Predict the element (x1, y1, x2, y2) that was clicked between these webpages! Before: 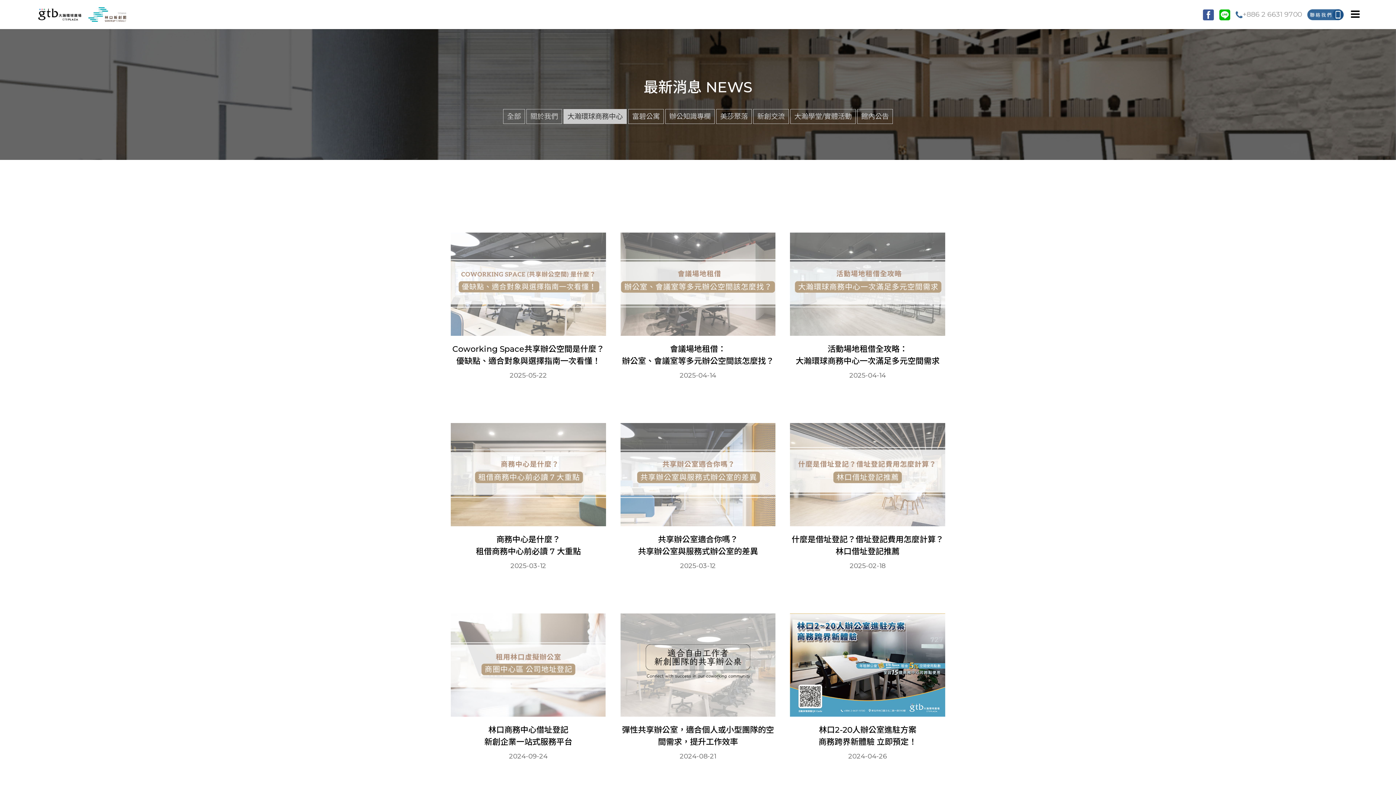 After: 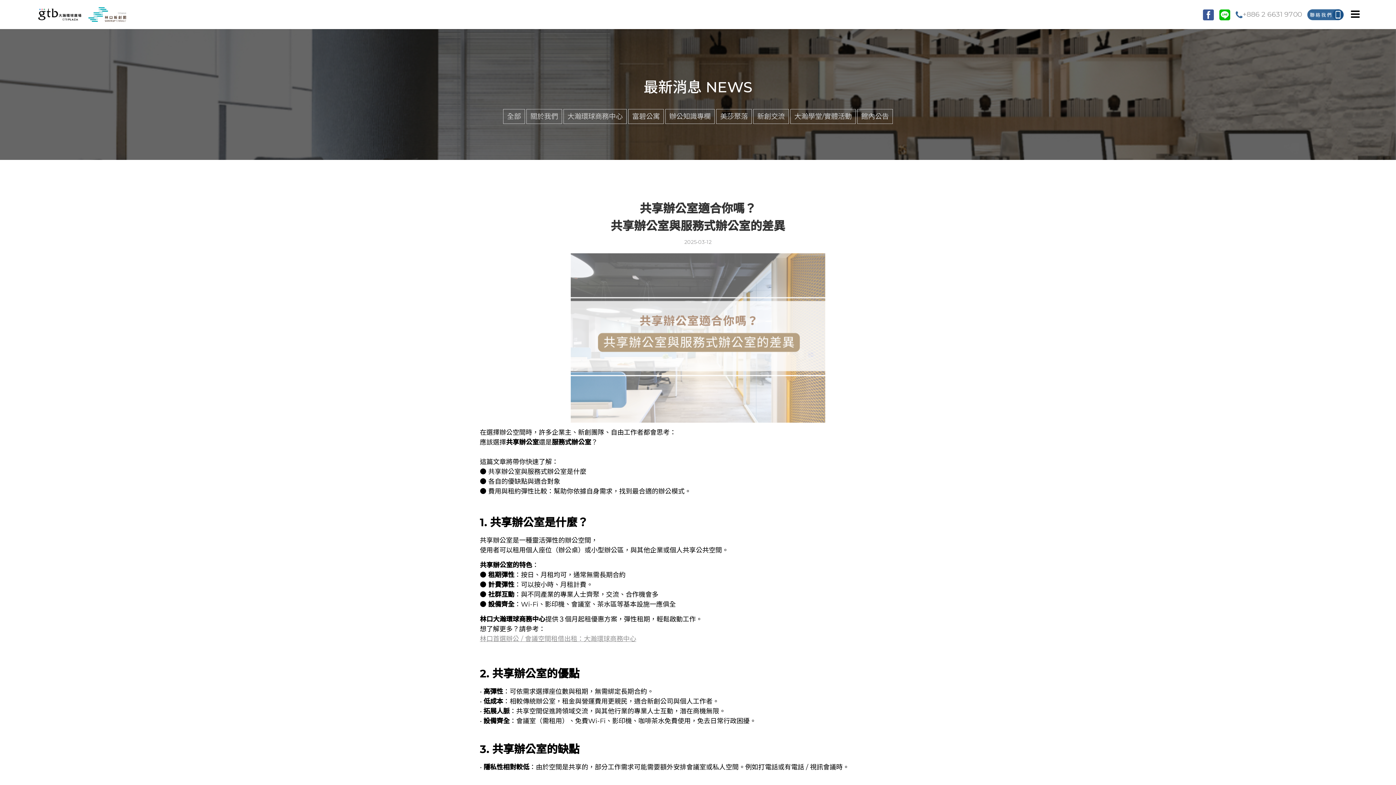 Action: bbox: (620, 471, 775, 477)